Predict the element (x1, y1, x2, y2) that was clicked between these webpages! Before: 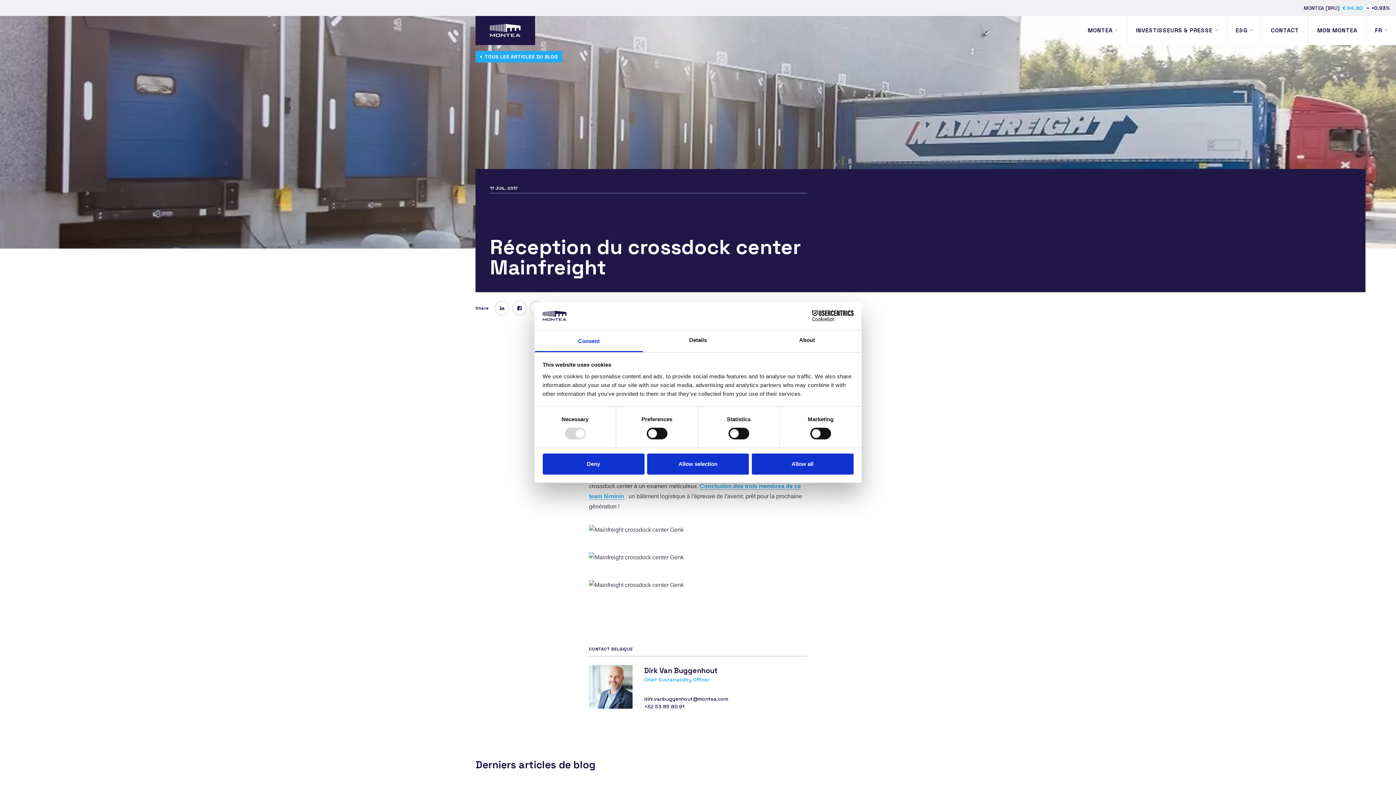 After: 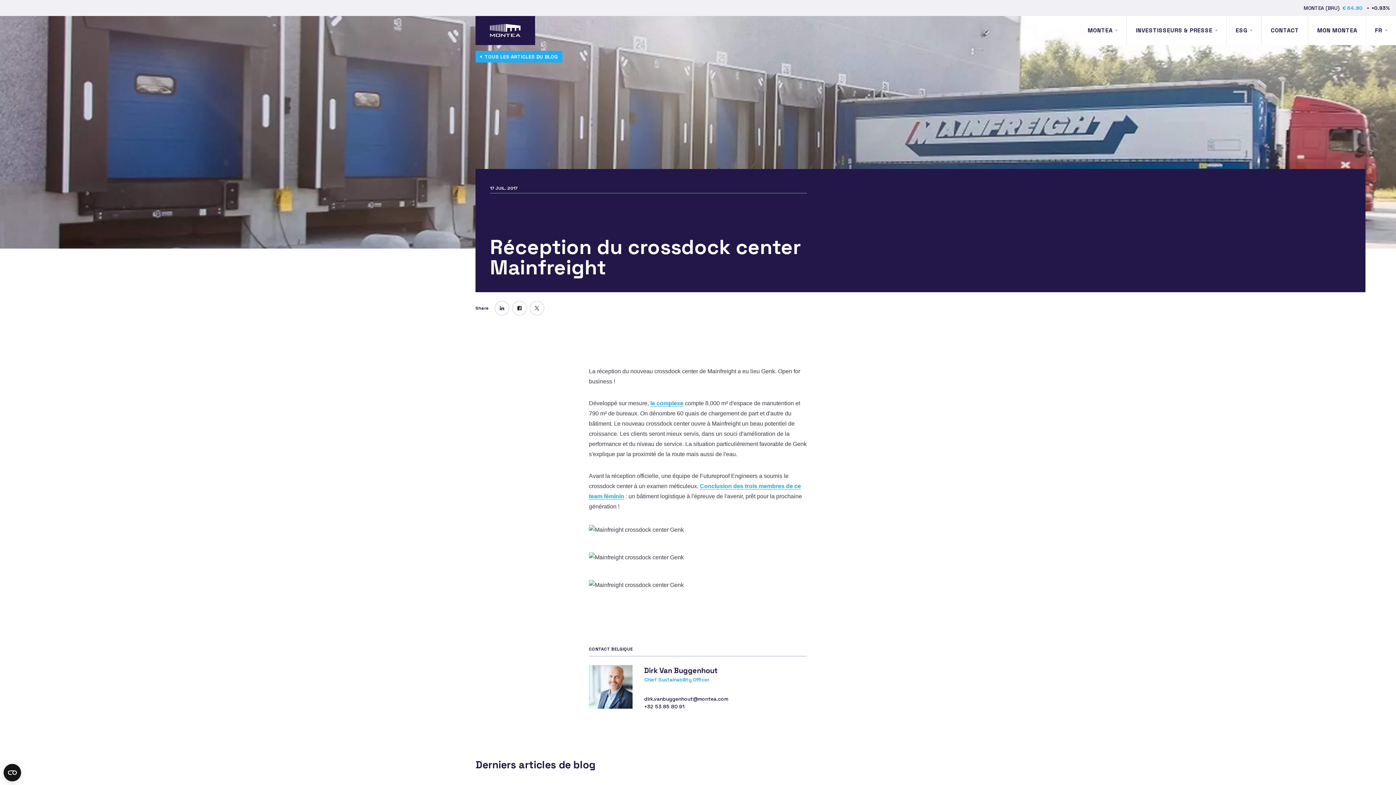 Action: label: Allow selection bbox: (647, 453, 749, 474)